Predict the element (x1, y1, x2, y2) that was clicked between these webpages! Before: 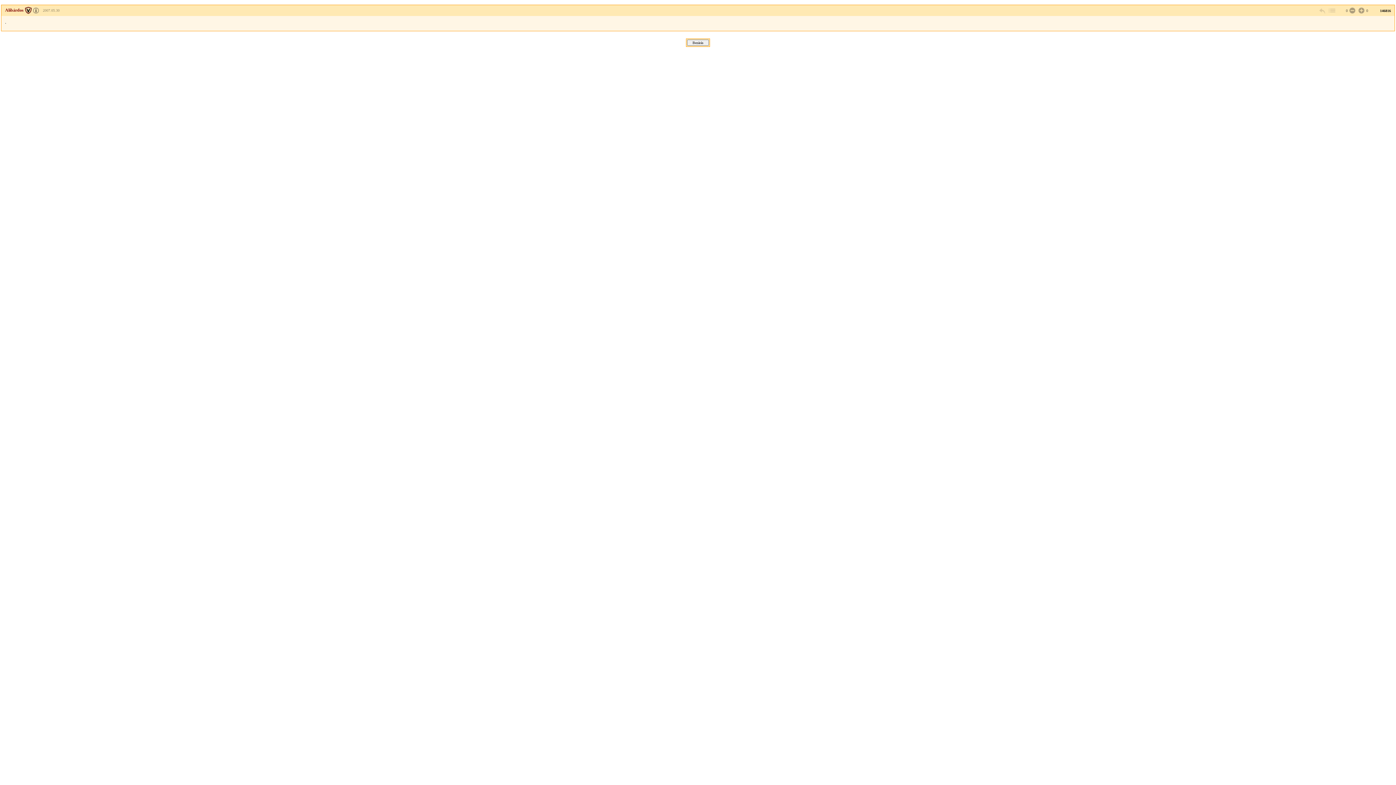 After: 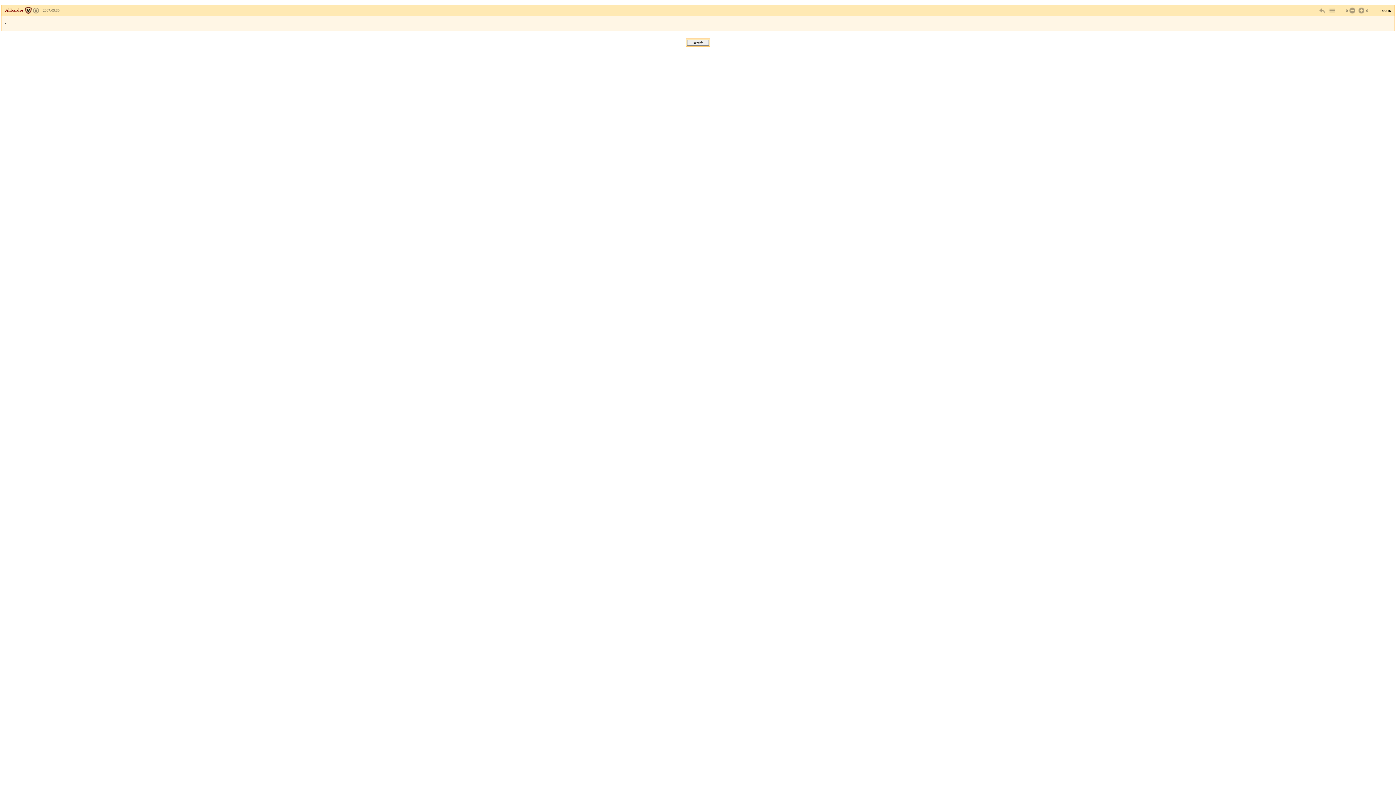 Action: label: 2007.05.30 bbox: (42, 8, 59, 12)